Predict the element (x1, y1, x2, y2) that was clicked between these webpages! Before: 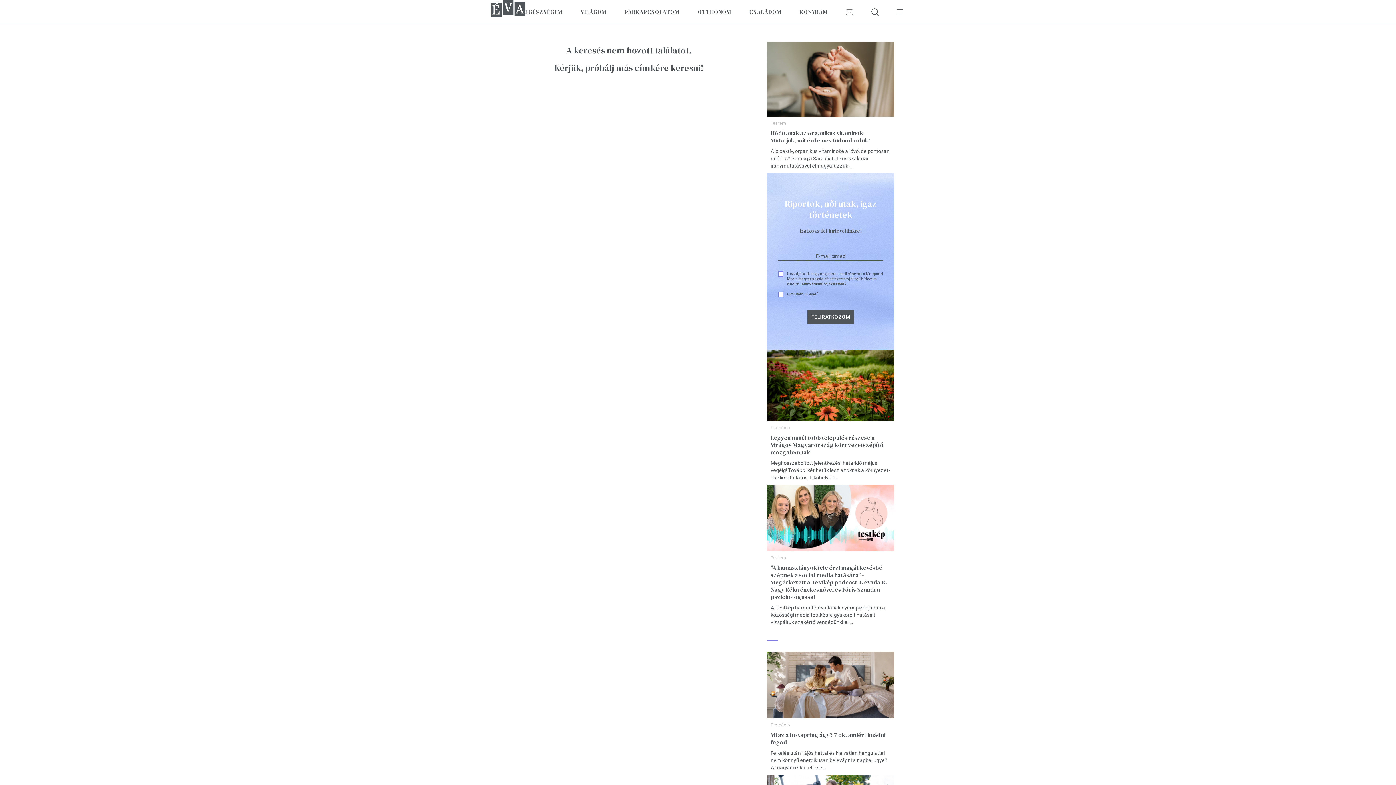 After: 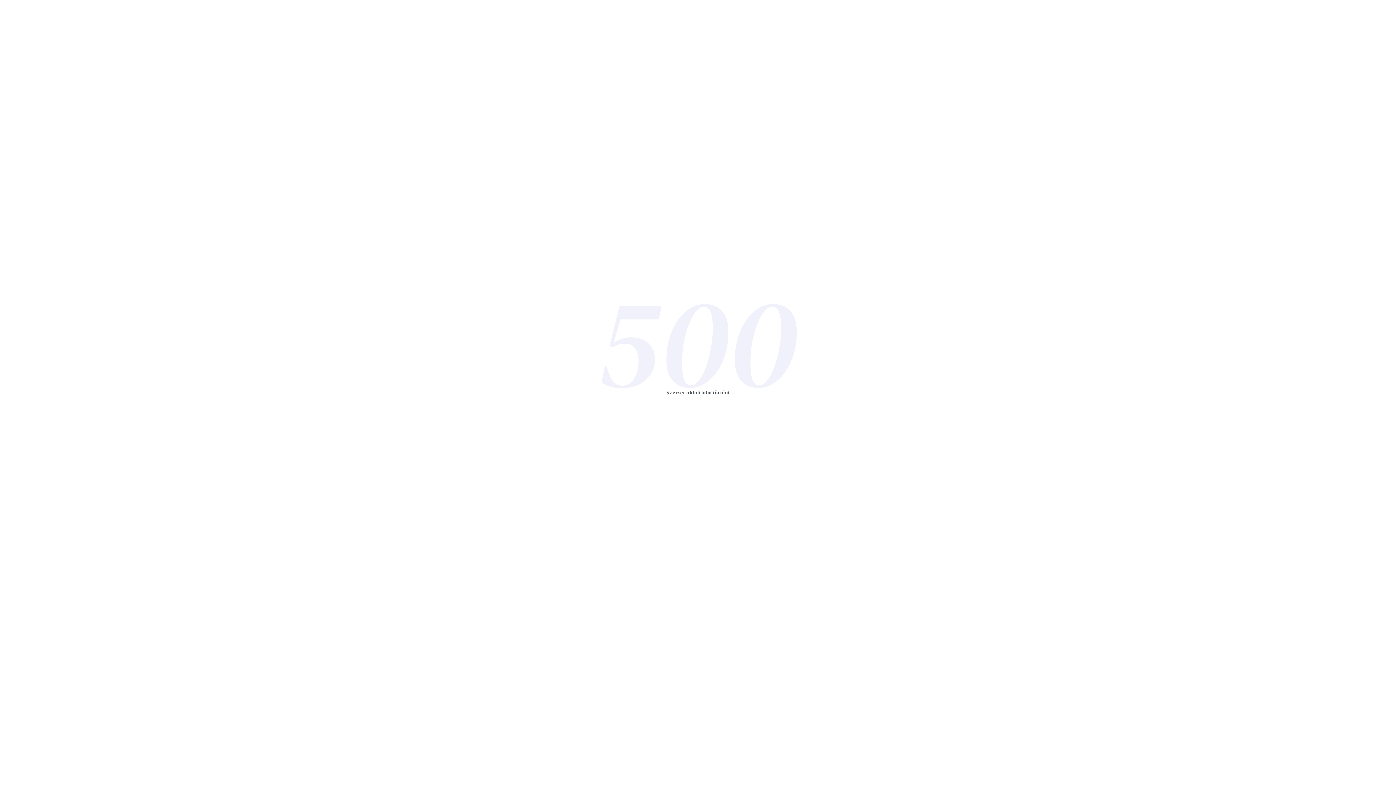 Action: bbox: (767, 652, 894, 718)